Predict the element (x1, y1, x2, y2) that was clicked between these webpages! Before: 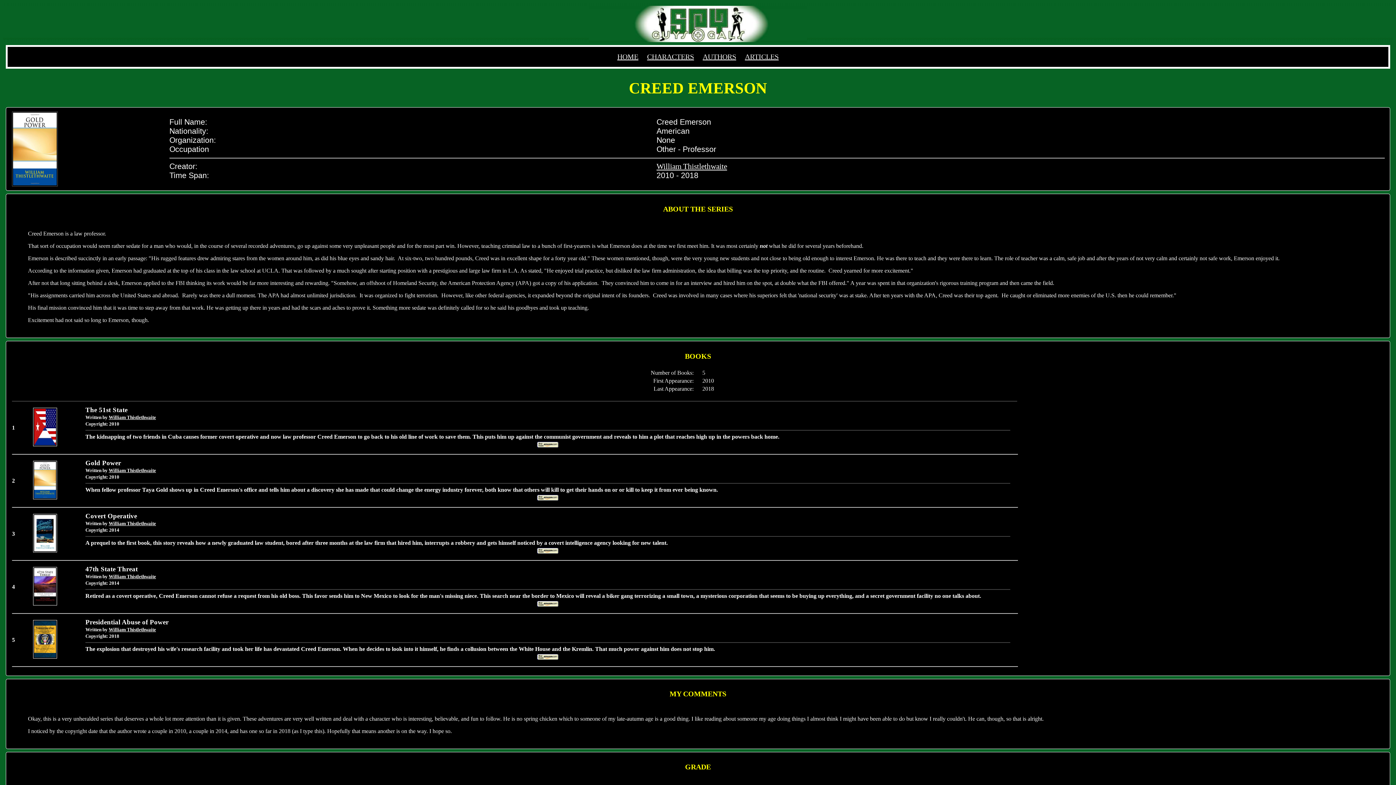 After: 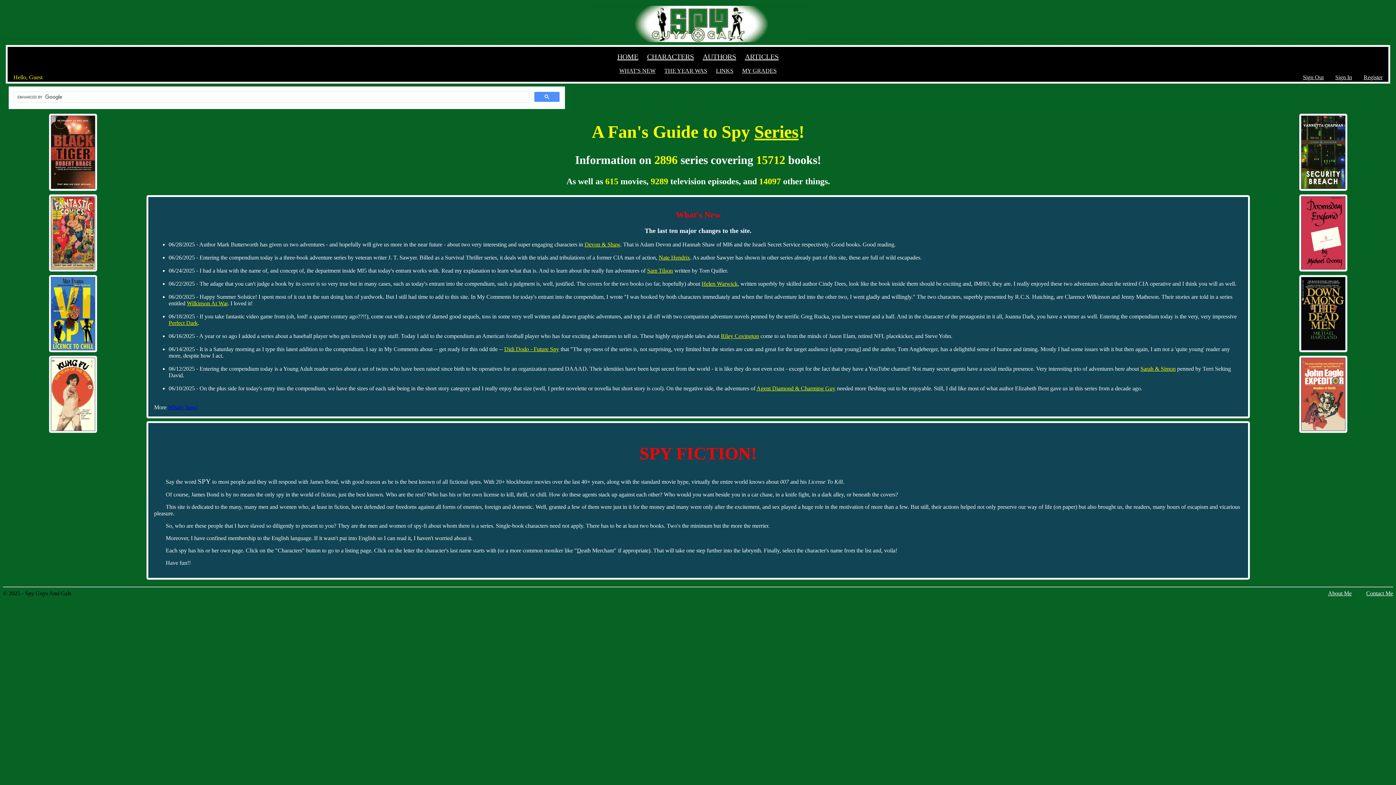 Action: bbox: (617, 52, 638, 60) label: HOME